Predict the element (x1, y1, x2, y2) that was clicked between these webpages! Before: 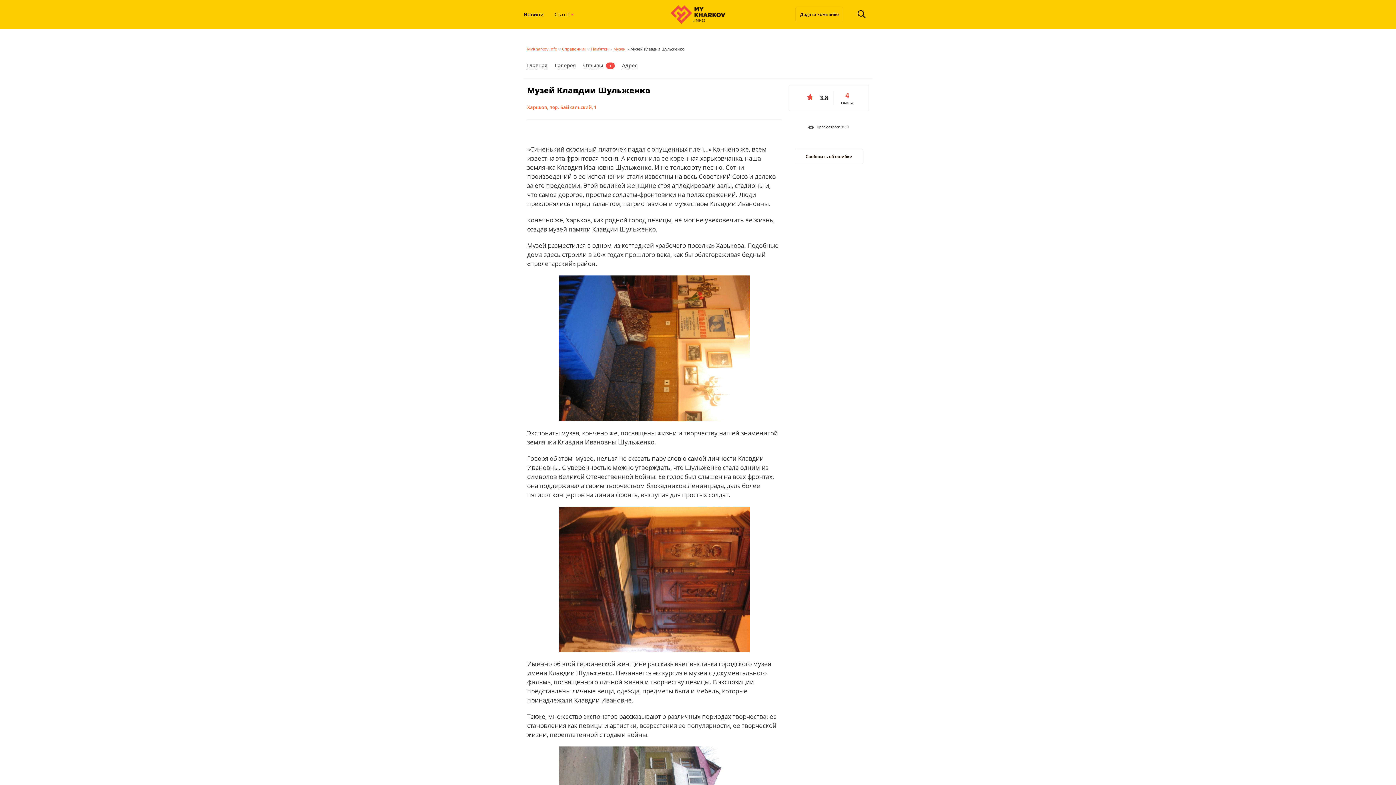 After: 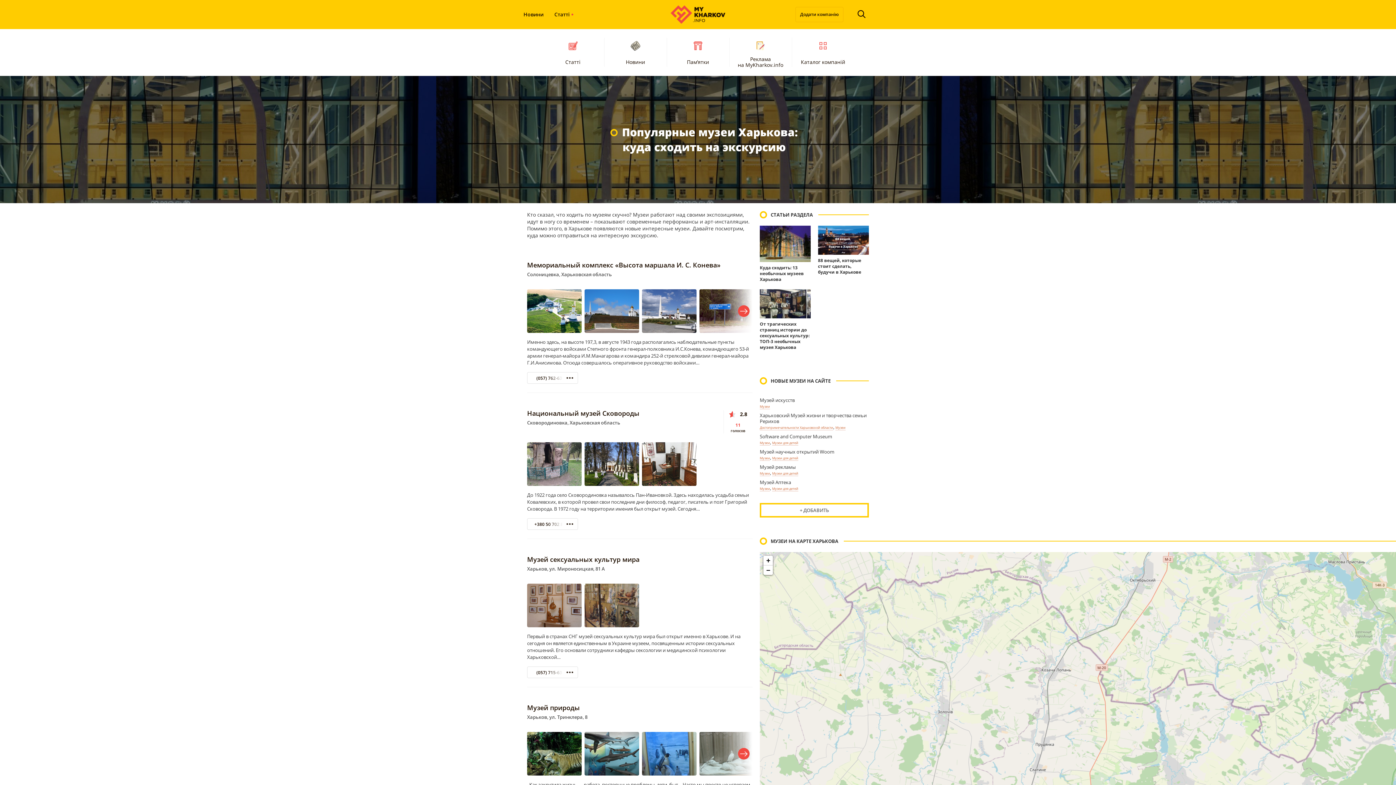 Action: bbox: (613, 46, 625, 52) label: Музеи